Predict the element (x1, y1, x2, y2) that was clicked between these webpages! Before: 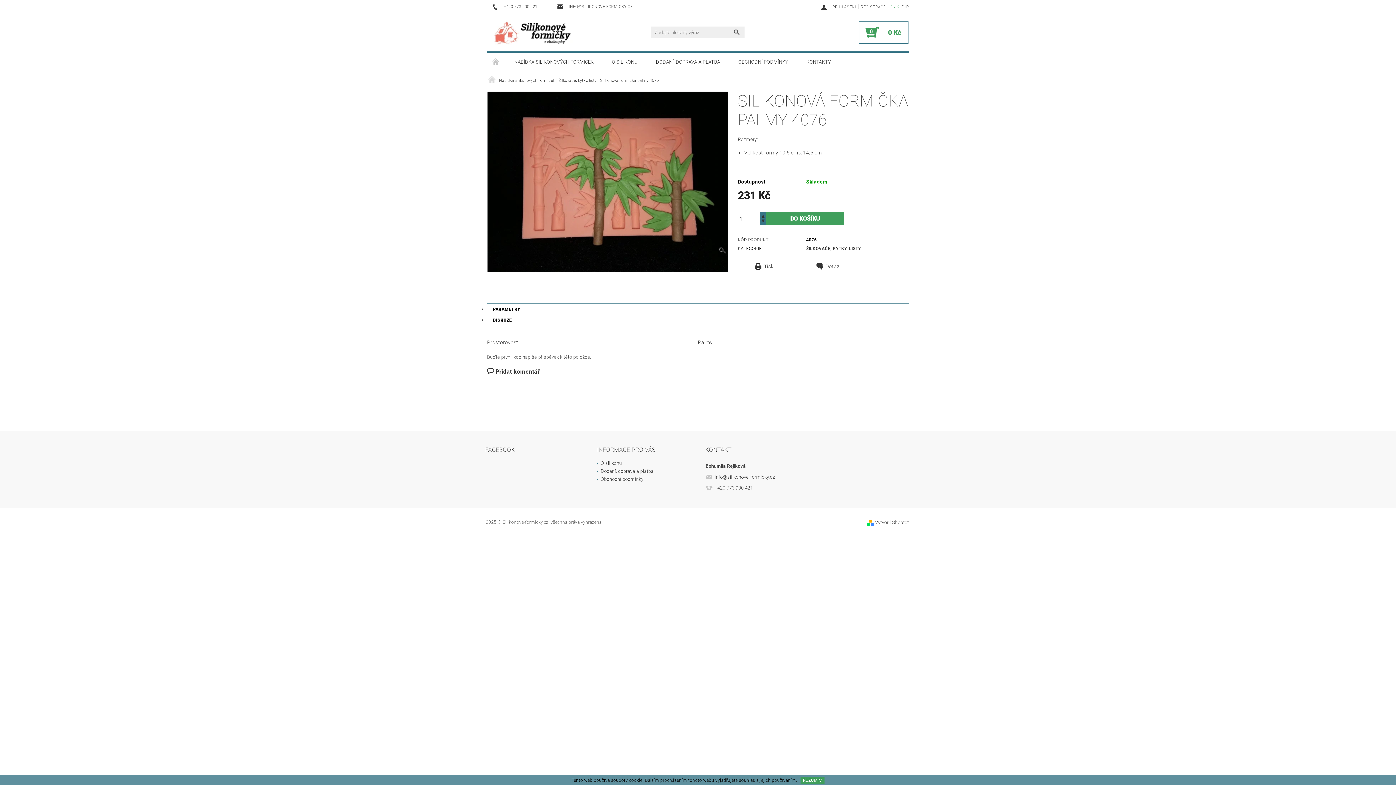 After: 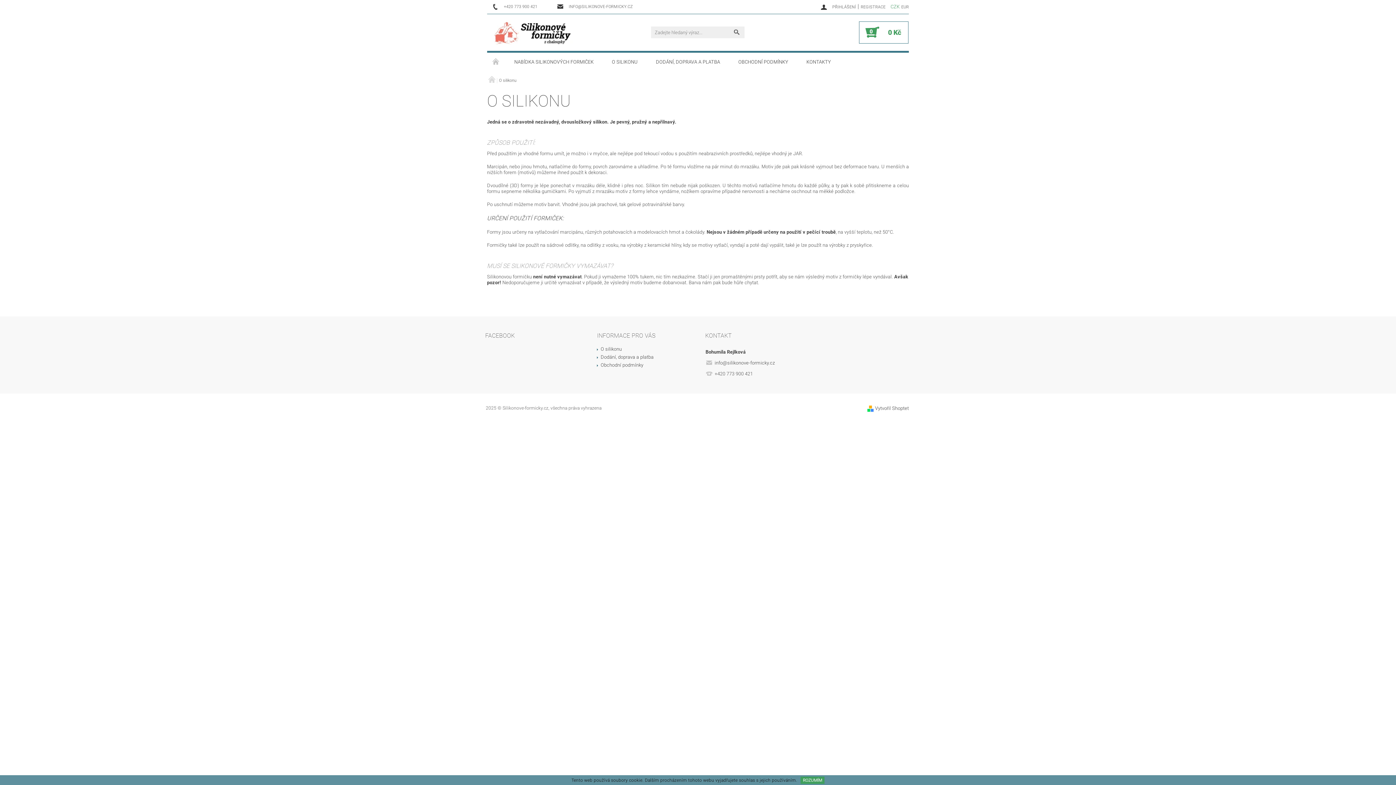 Action: bbox: (600, 460, 622, 466) label: O silikonu